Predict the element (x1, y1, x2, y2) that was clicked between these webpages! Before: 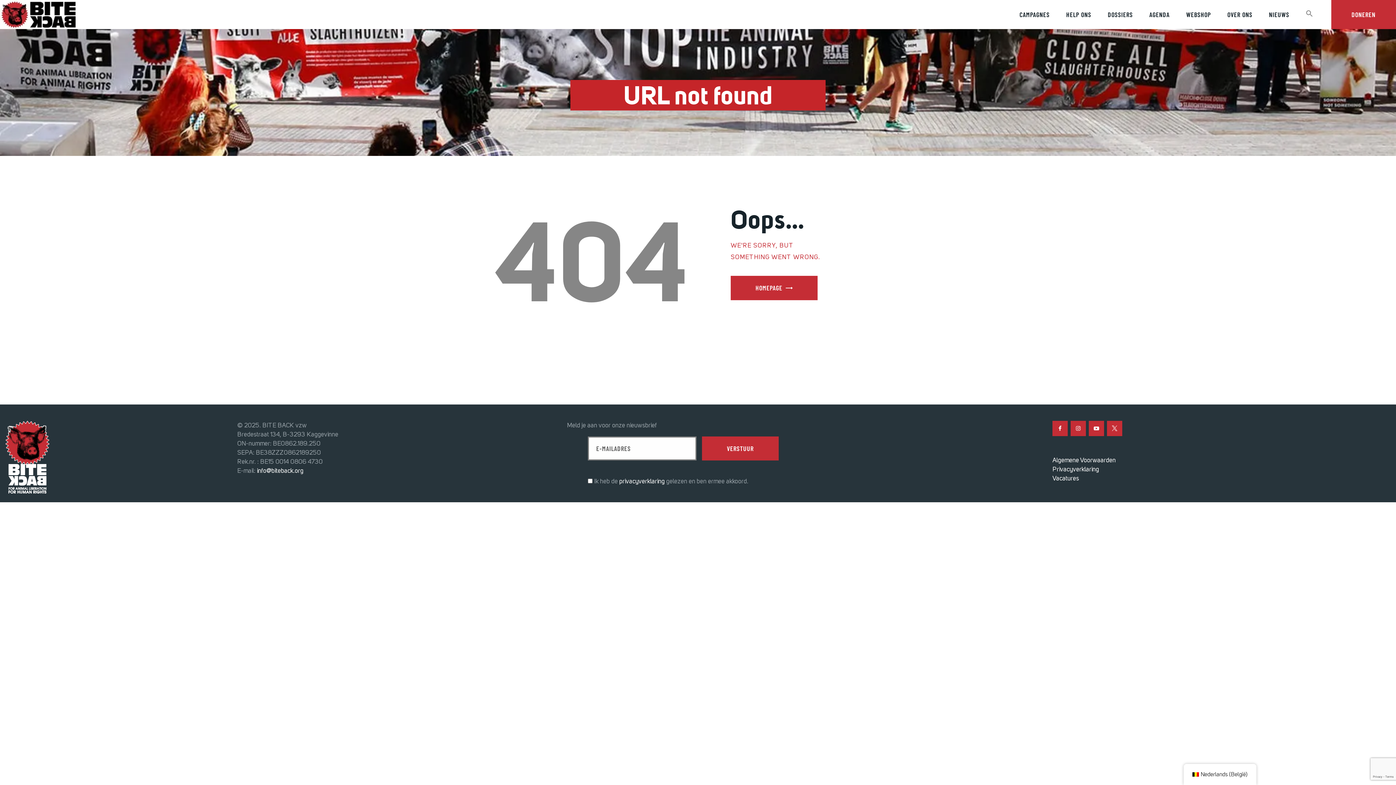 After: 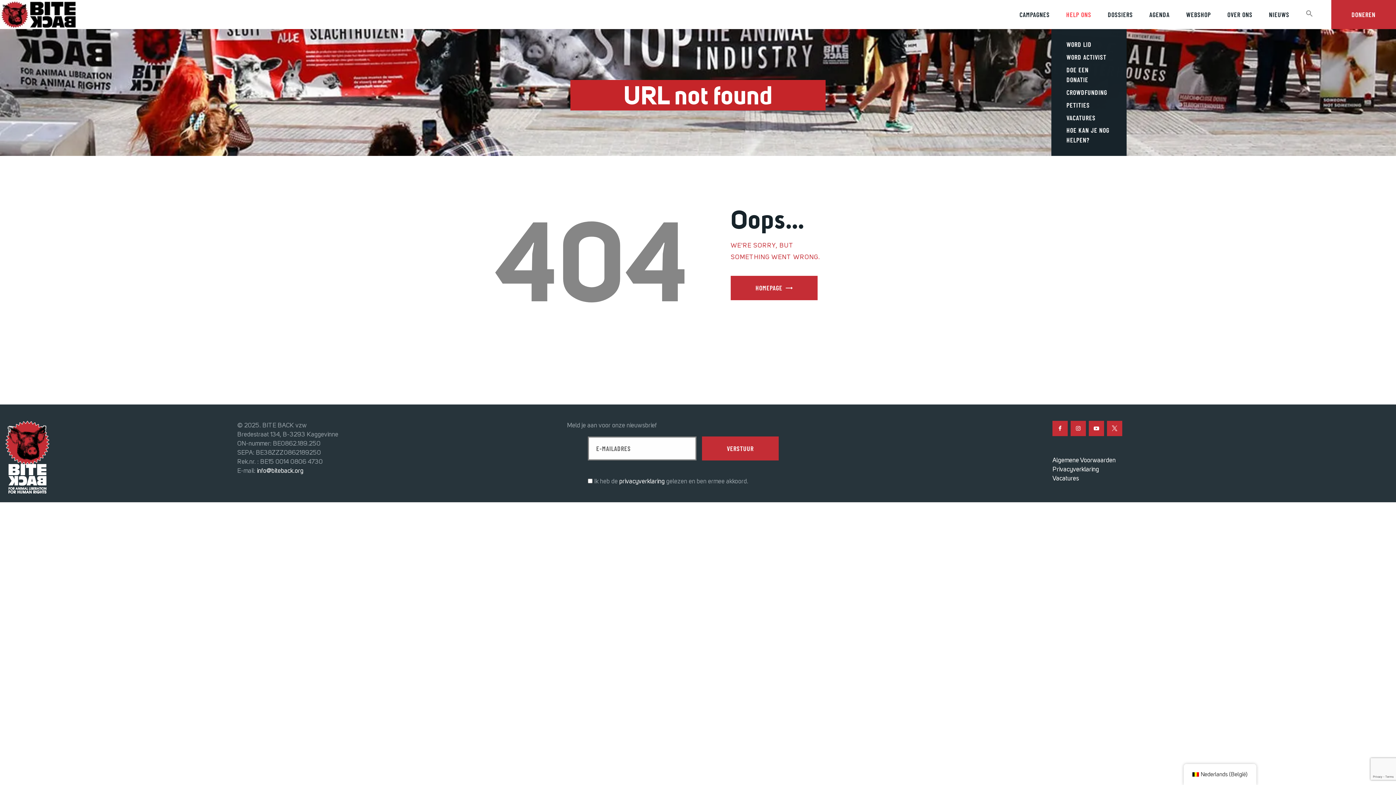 Action: label: HELP ONS bbox: (1058, 3, 1099, 26)